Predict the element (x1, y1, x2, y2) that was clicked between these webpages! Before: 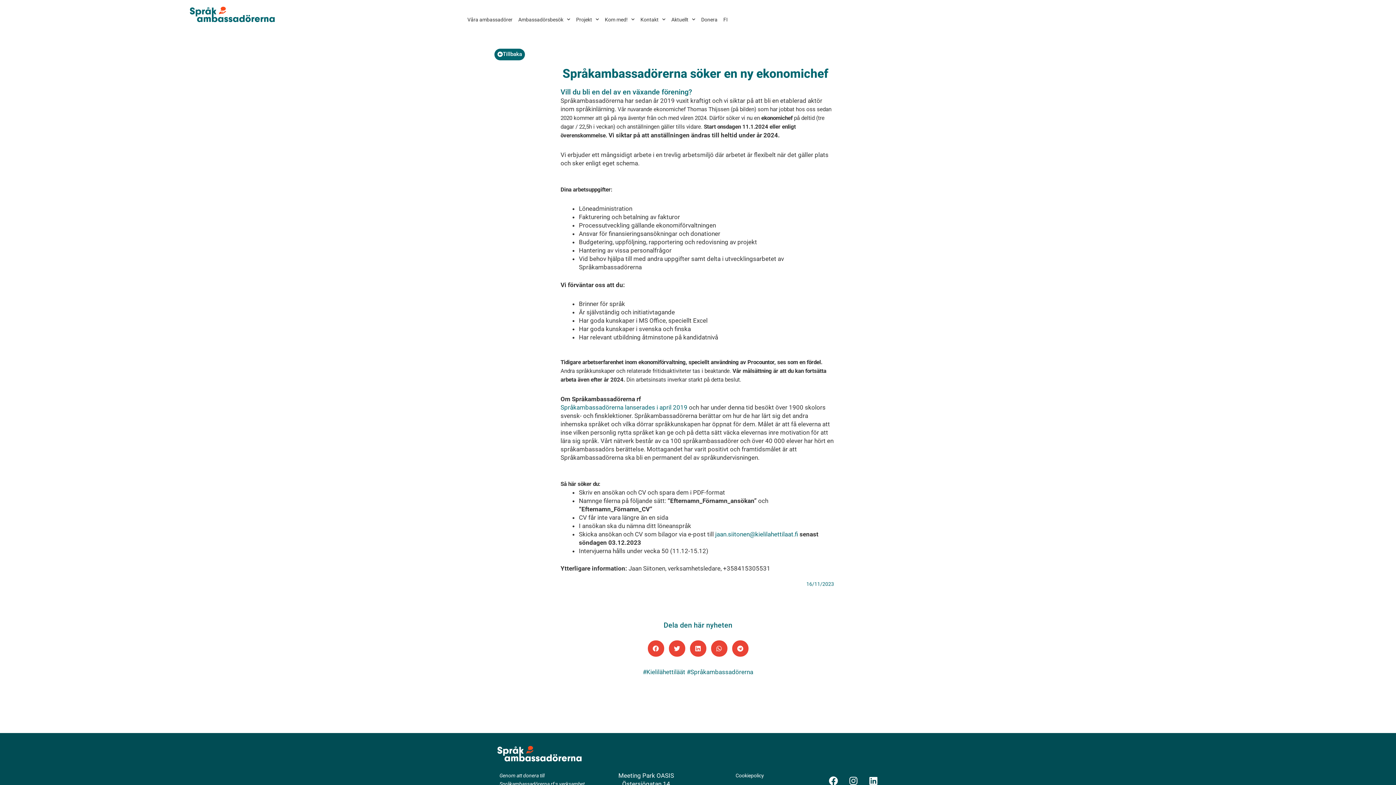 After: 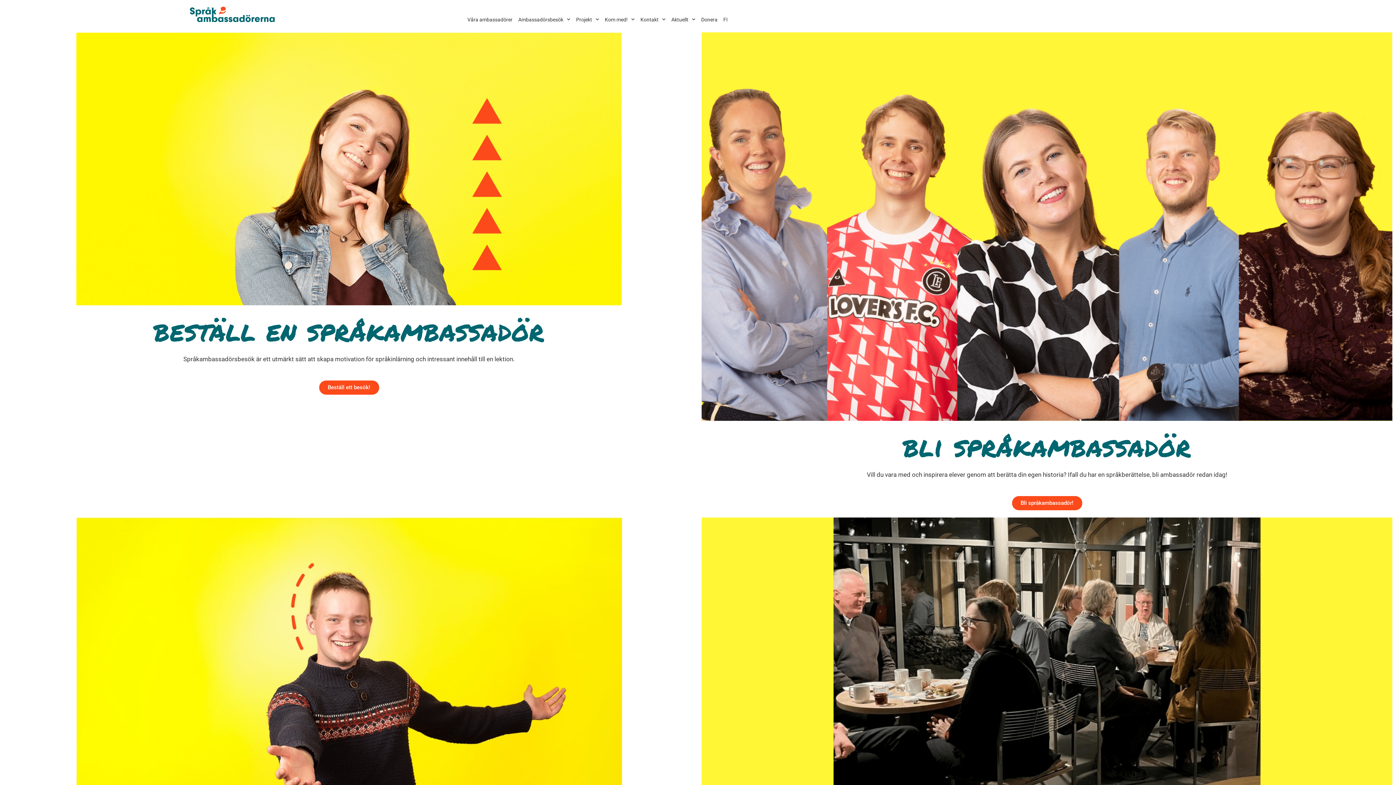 Action: bbox: (494, 743, 584, 764)